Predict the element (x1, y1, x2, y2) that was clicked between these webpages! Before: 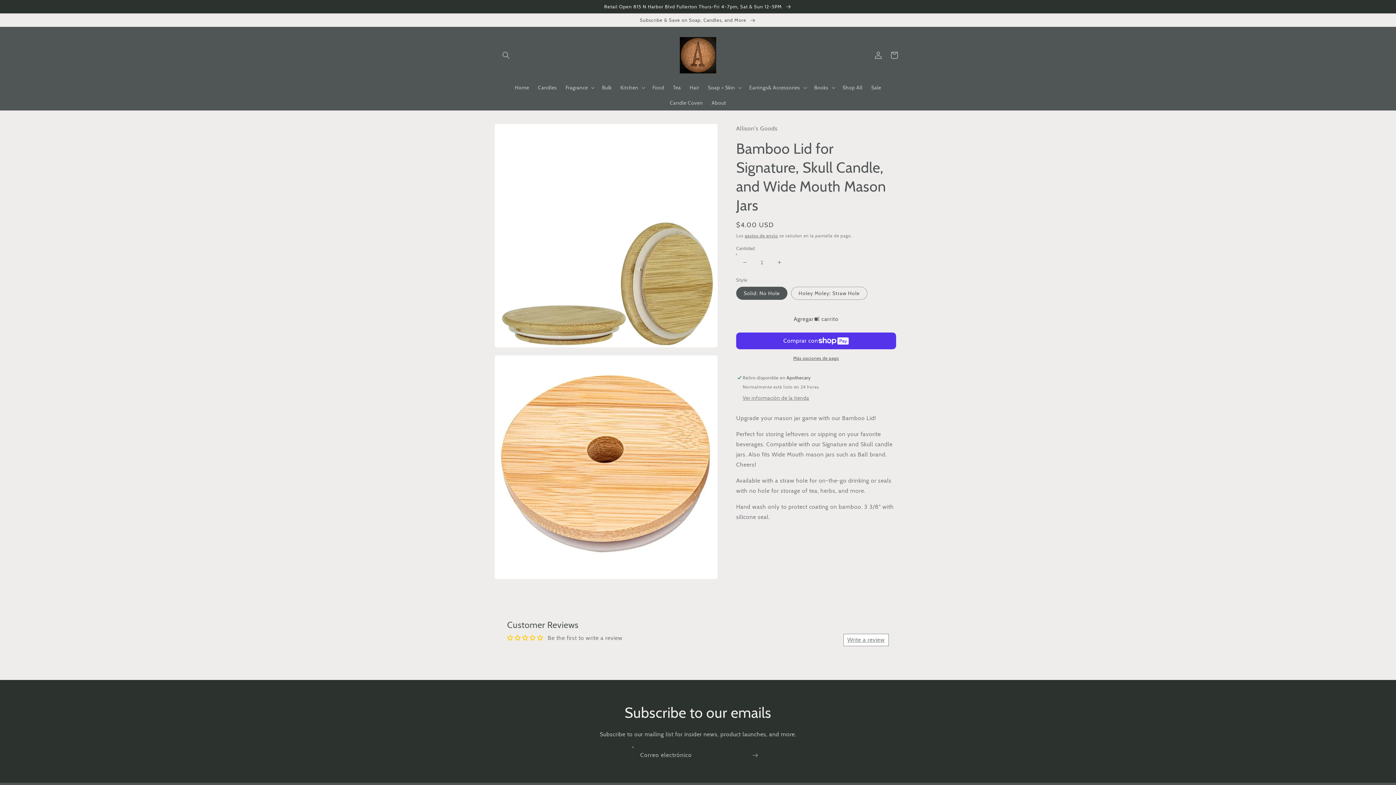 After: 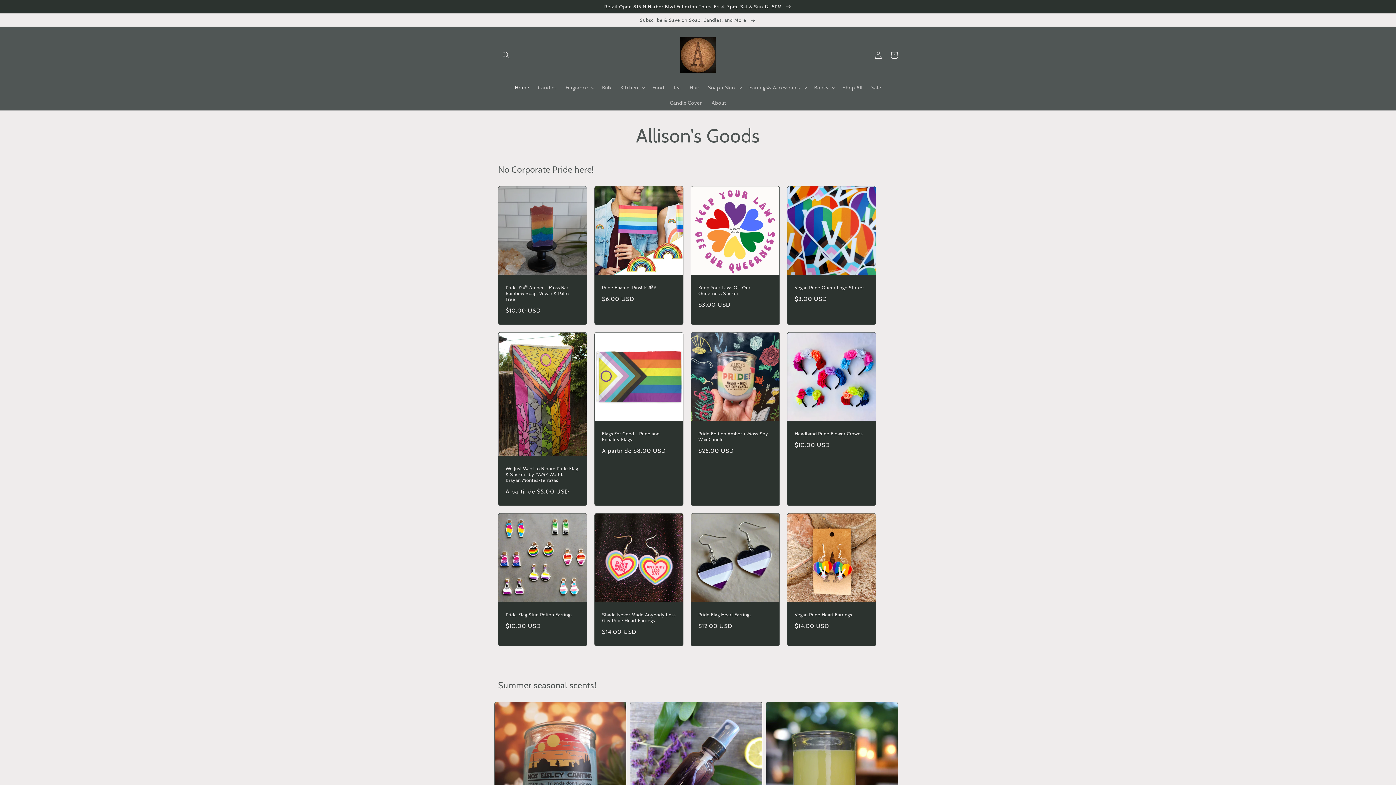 Action: bbox: (510, 79, 533, 95) label: Home